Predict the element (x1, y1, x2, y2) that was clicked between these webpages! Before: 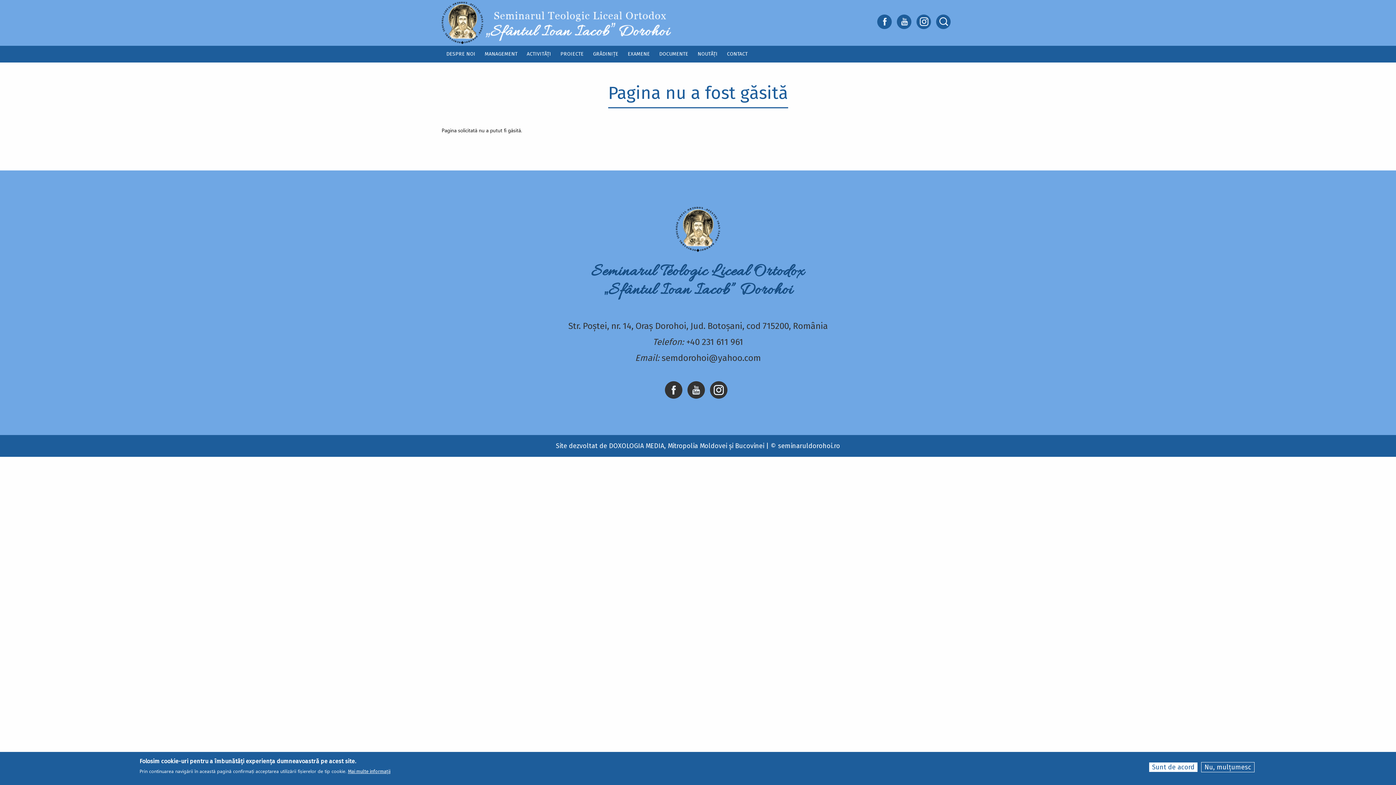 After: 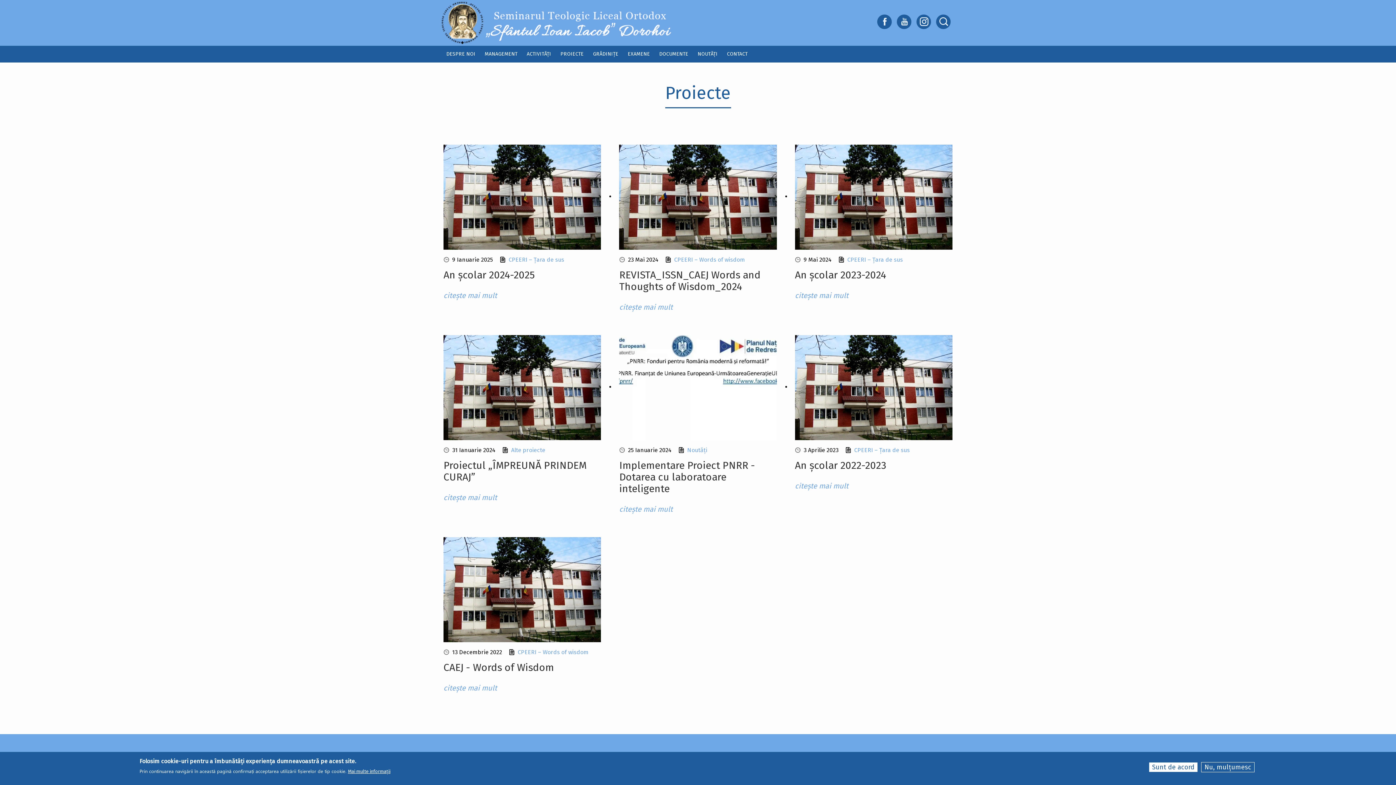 Action: label: Proiecte bbox: (555, 46, 588, 61)